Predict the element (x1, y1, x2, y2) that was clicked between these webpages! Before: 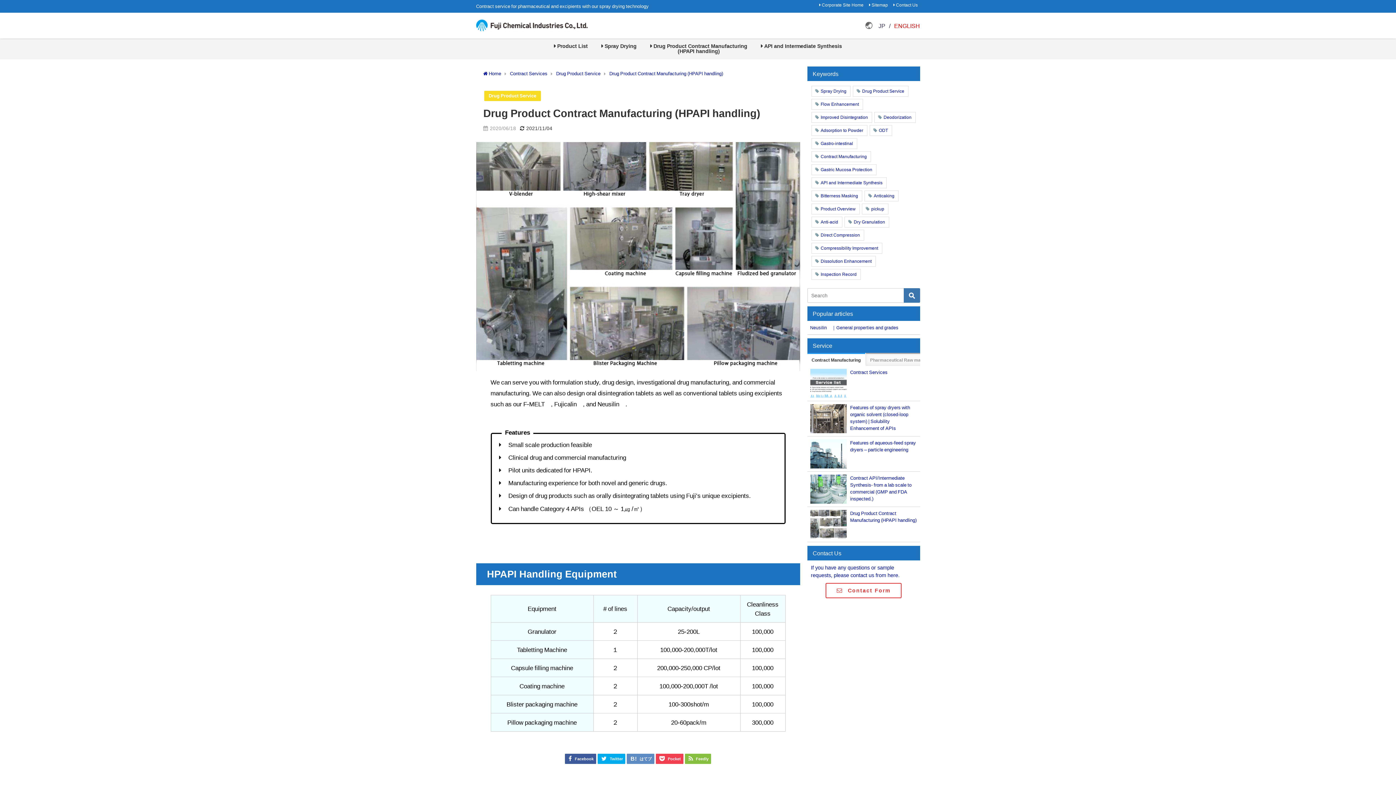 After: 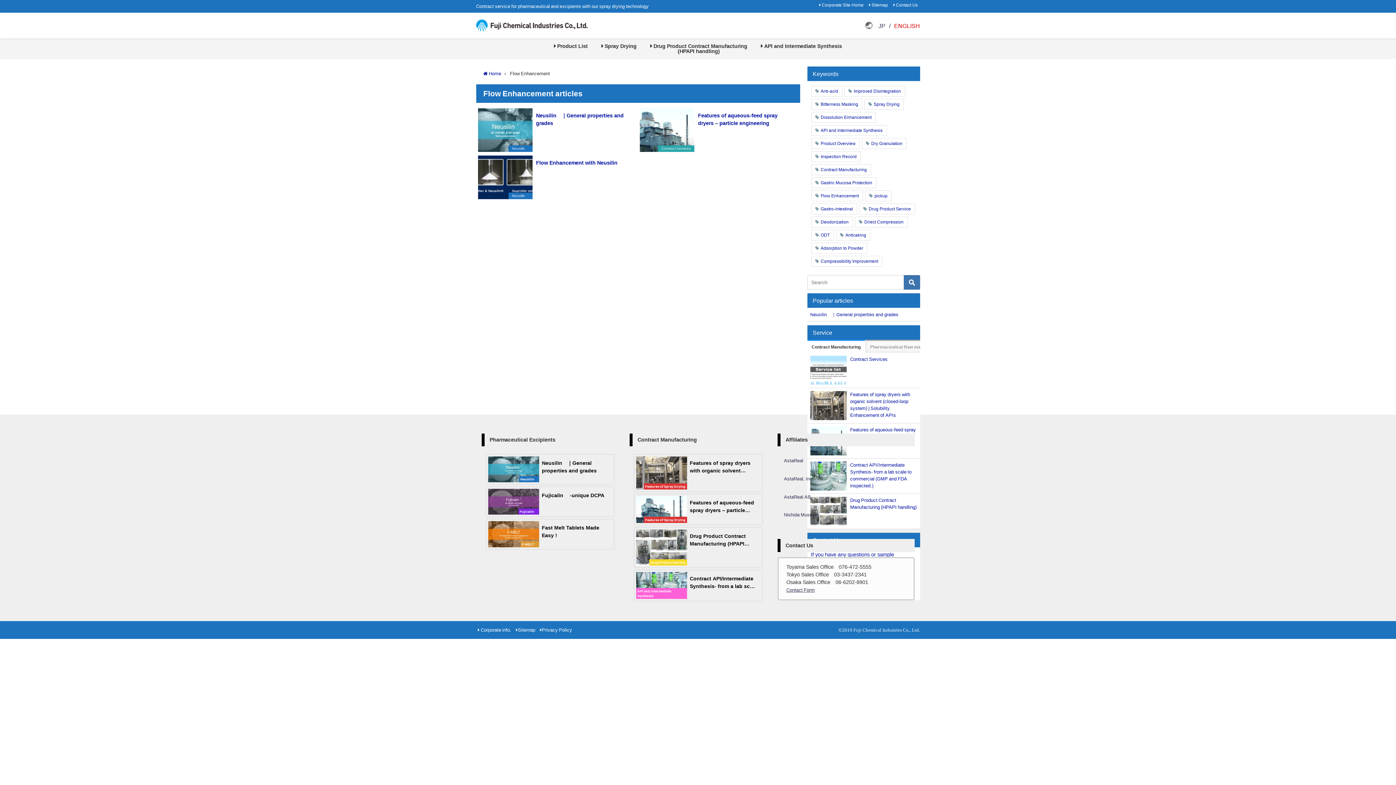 Action: bbox: (811, 98, 863, 109) label: Flow Enhancement